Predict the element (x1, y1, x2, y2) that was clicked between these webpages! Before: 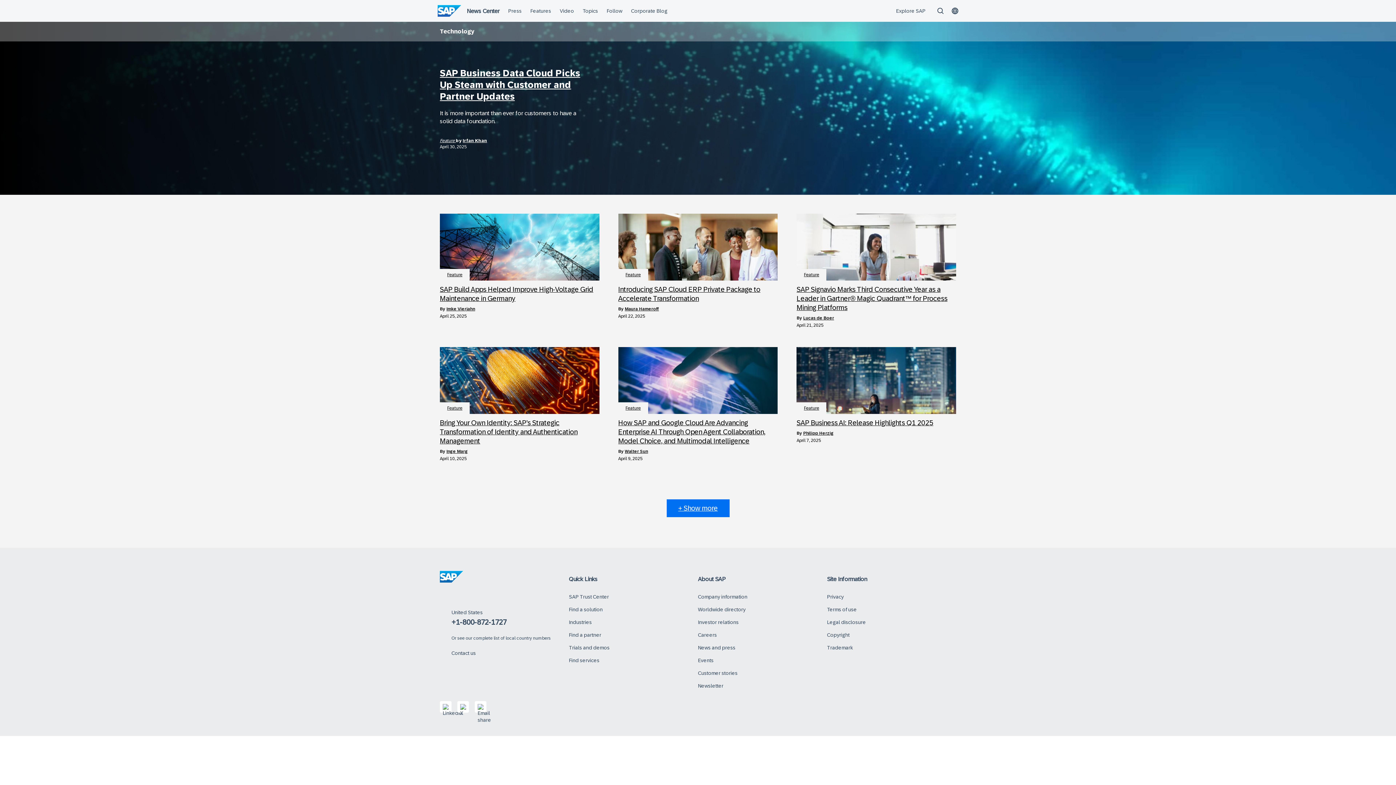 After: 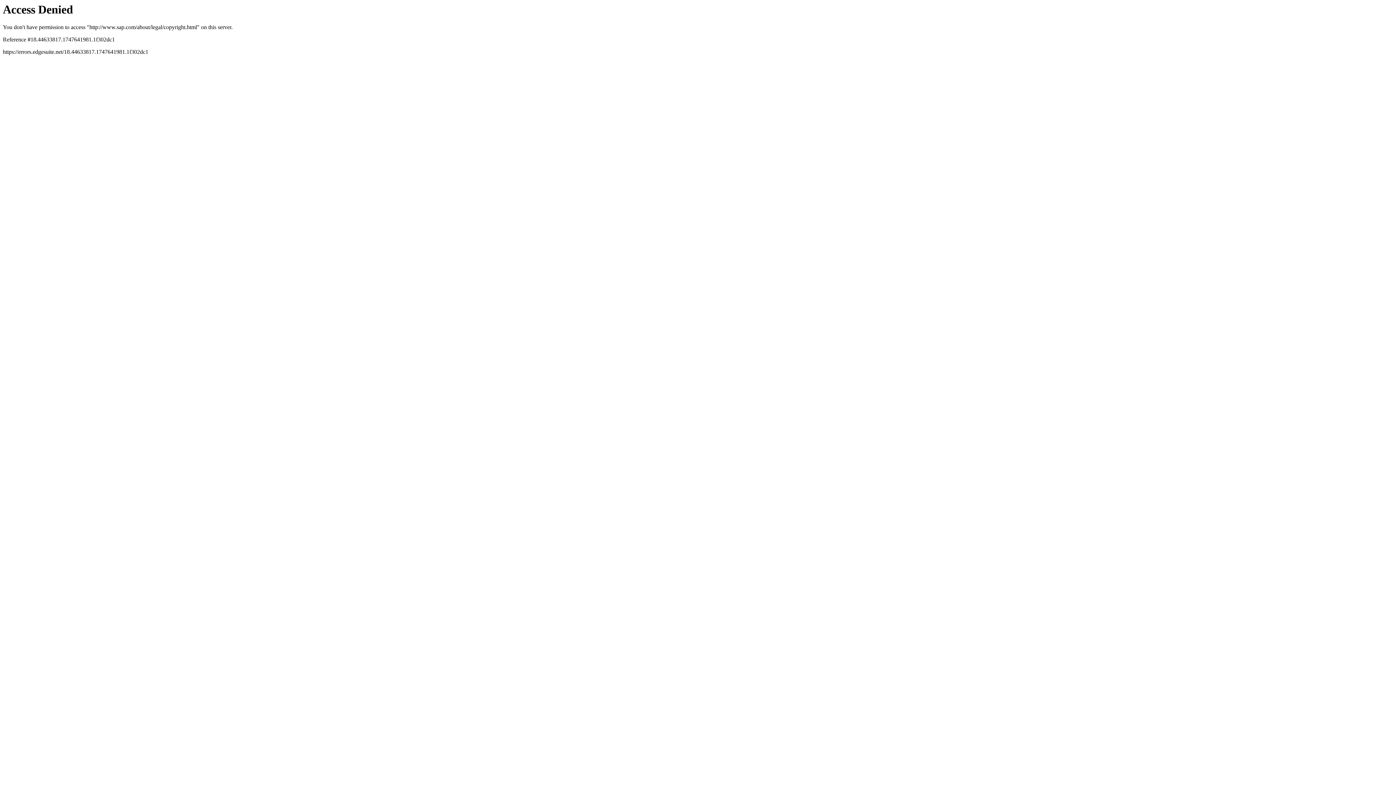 Action: label: Copyright bbox: (827, 632, 849, 638)